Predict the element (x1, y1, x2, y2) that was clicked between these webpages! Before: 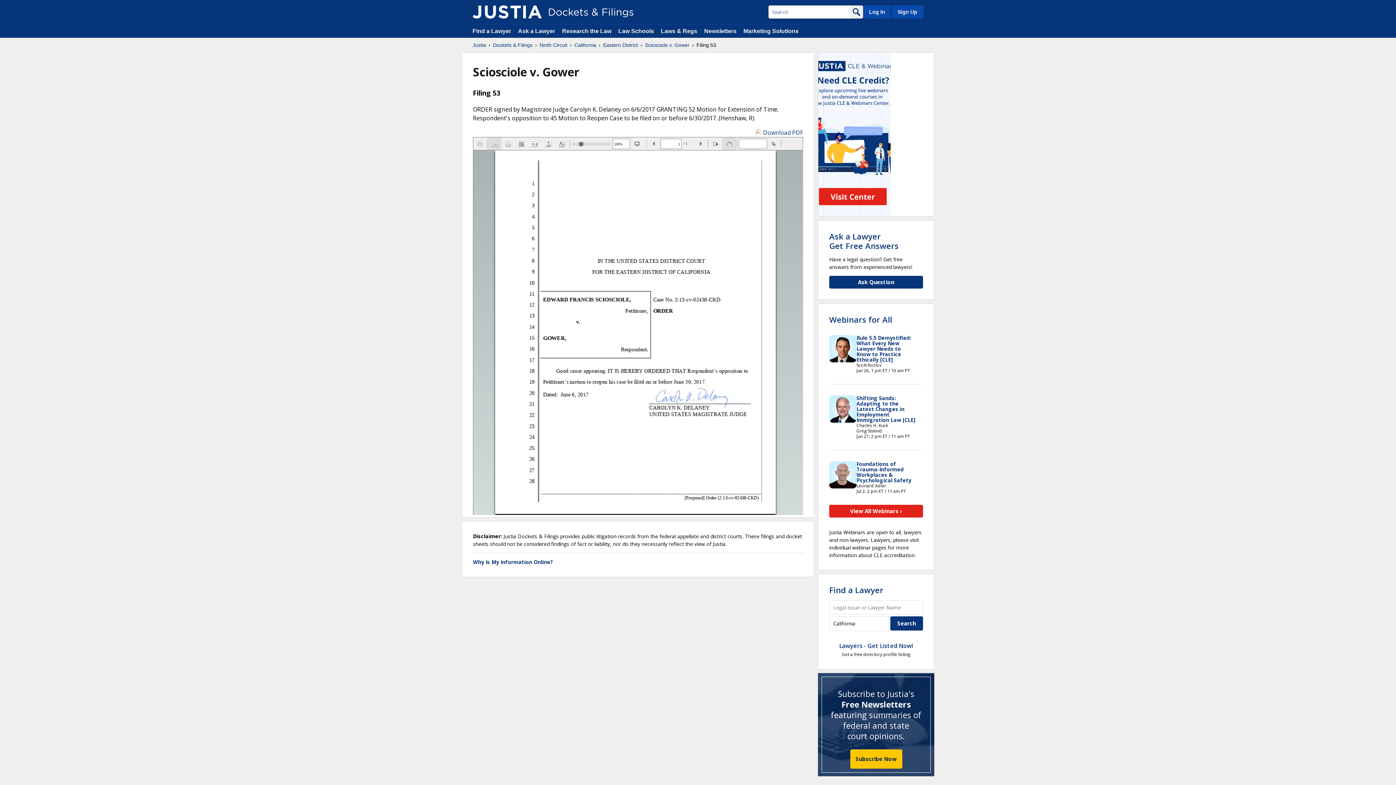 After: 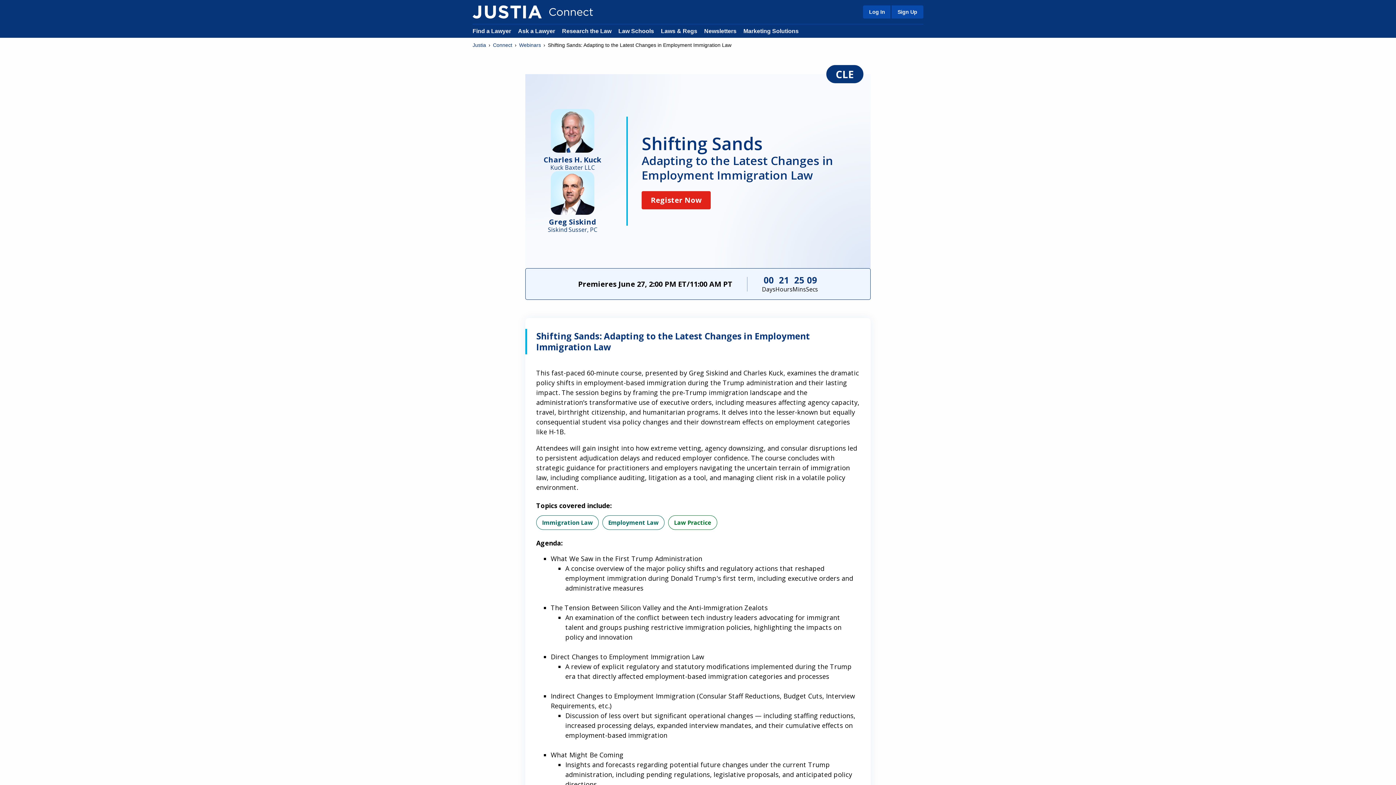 Action: label: Shifting Sands: Adapting to the Latest Changes in Employment Immigration Law [CLE] bbox: (856, 394, 915, 423)